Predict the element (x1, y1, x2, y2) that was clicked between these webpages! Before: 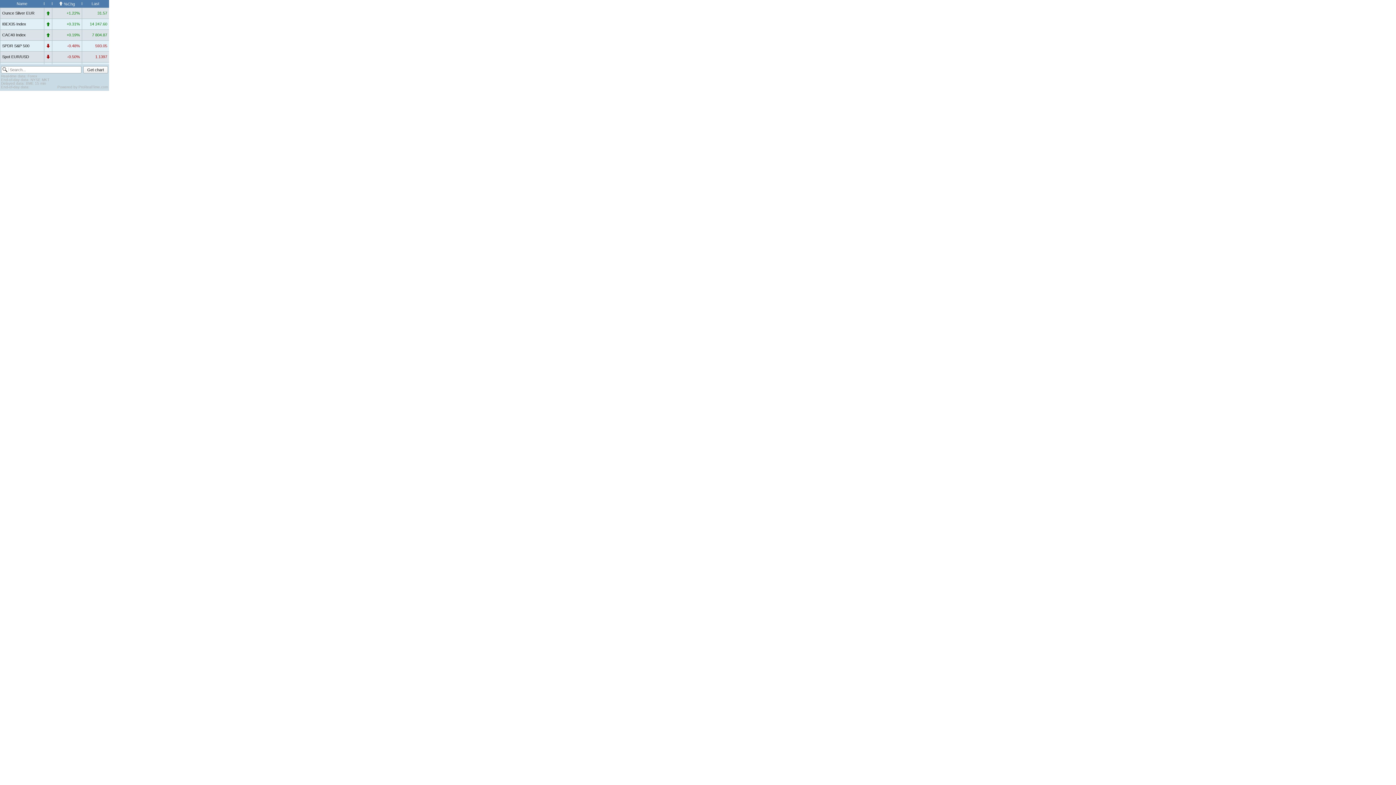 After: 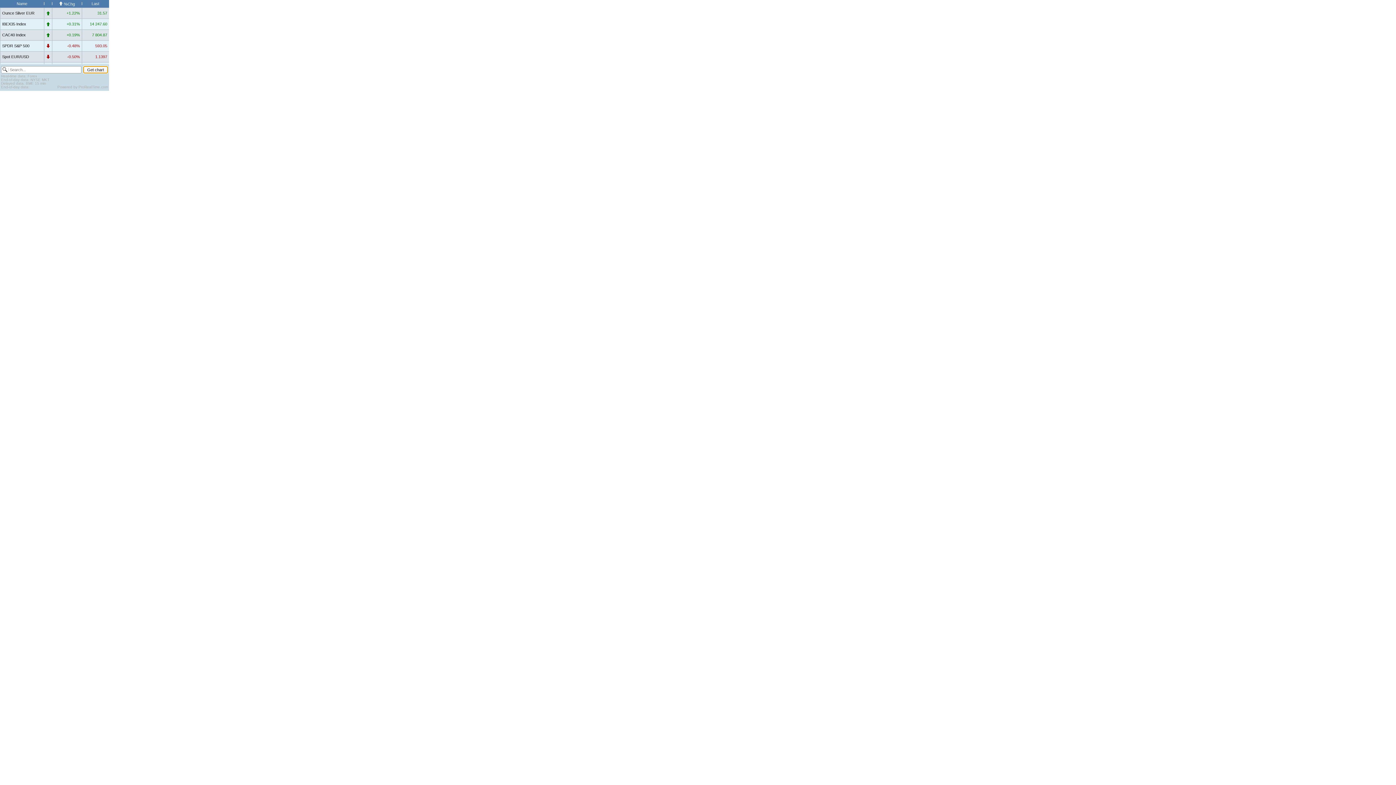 Action: bbox: (83, 66, 108, 73) label: Get chart